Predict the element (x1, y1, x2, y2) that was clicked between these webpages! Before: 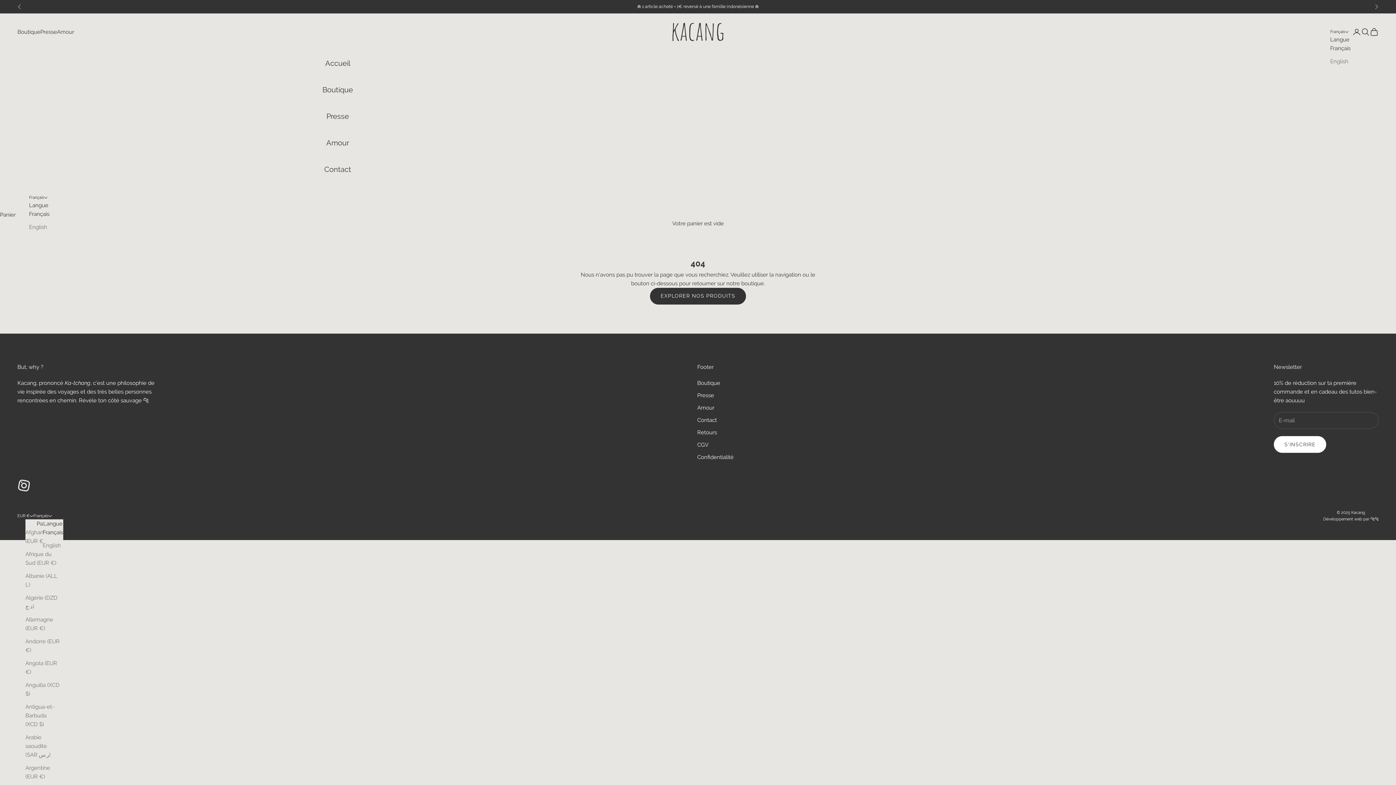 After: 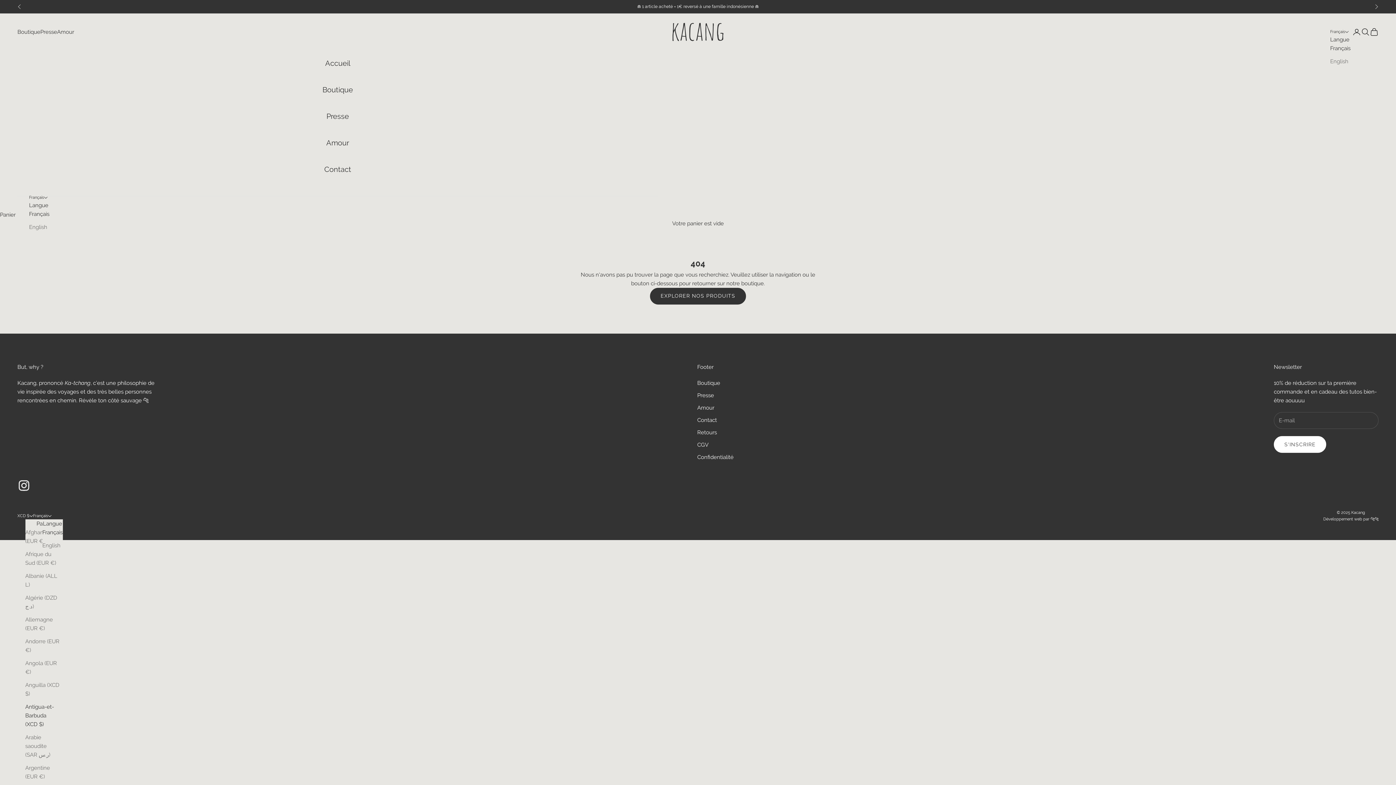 Action: label: Antigua-et-Barbuda (XCD $) bbox: (25, 702, 59, 728)